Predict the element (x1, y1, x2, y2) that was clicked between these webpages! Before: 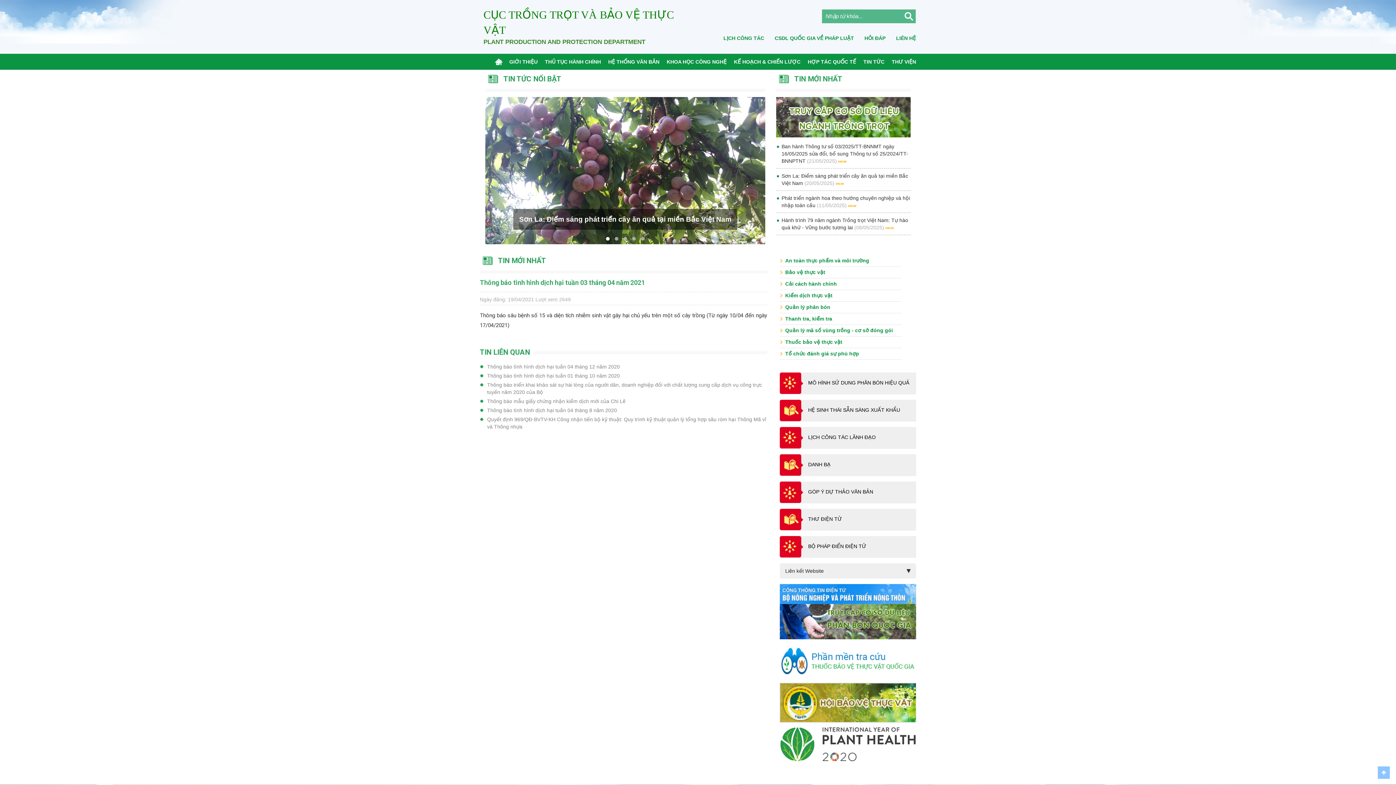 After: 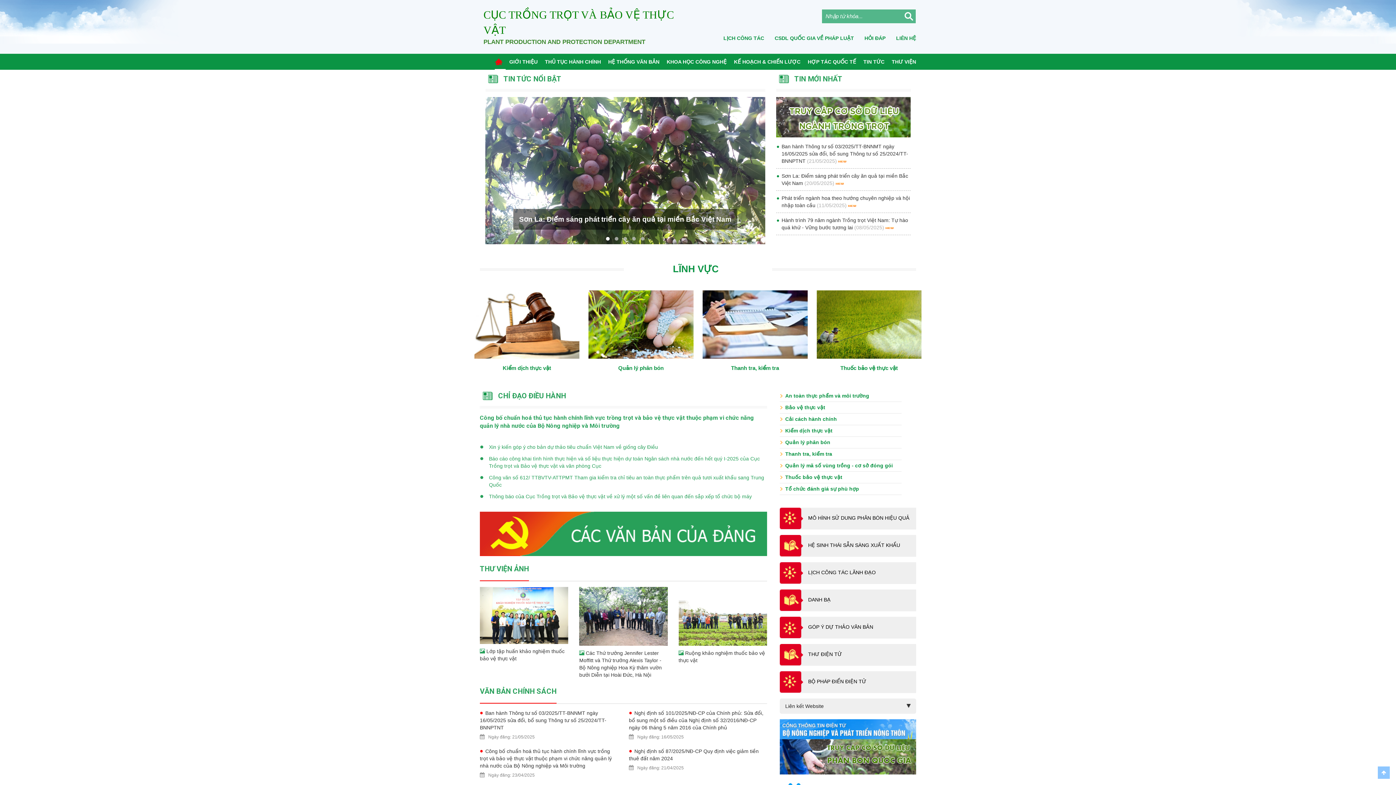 Action: bbox: (494, 53, 505, 69) label: TRANG CHỦ